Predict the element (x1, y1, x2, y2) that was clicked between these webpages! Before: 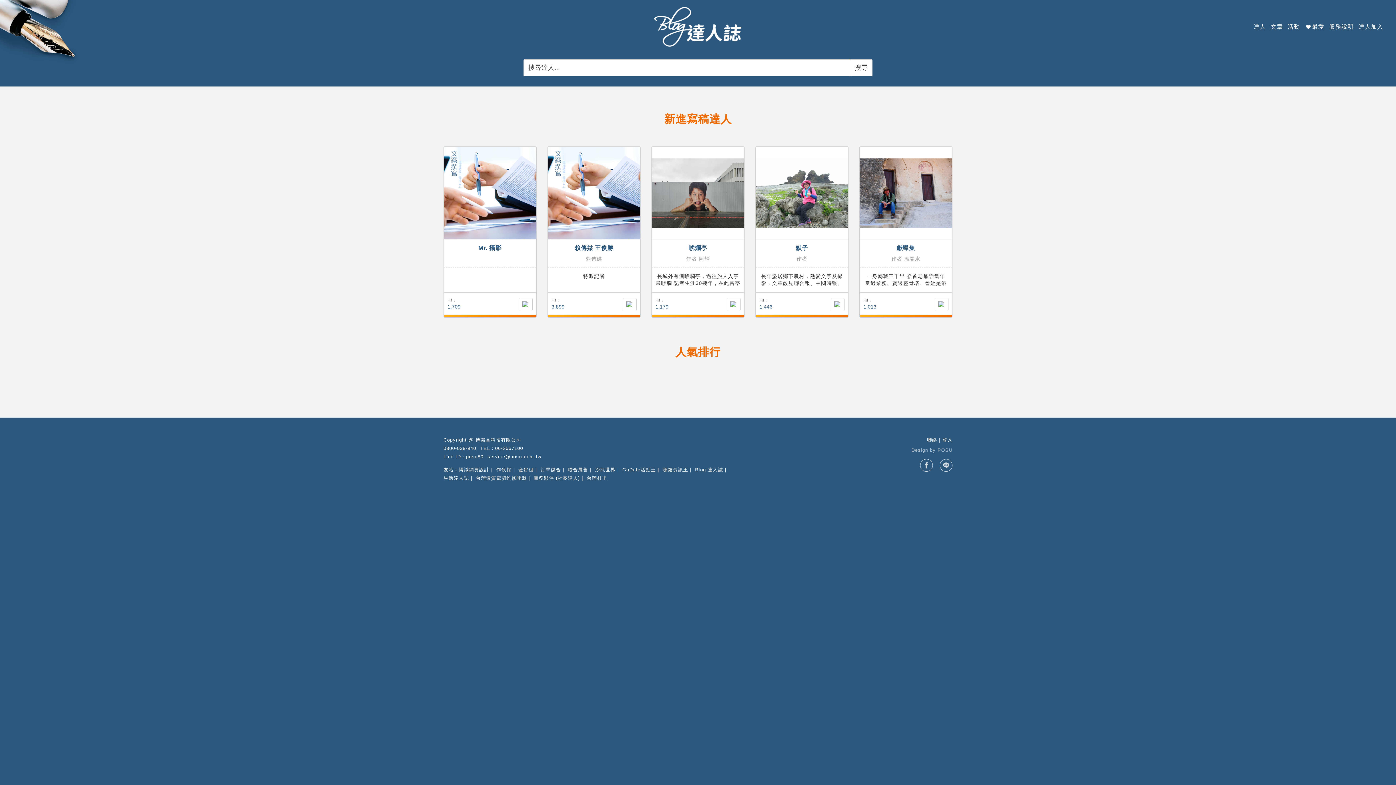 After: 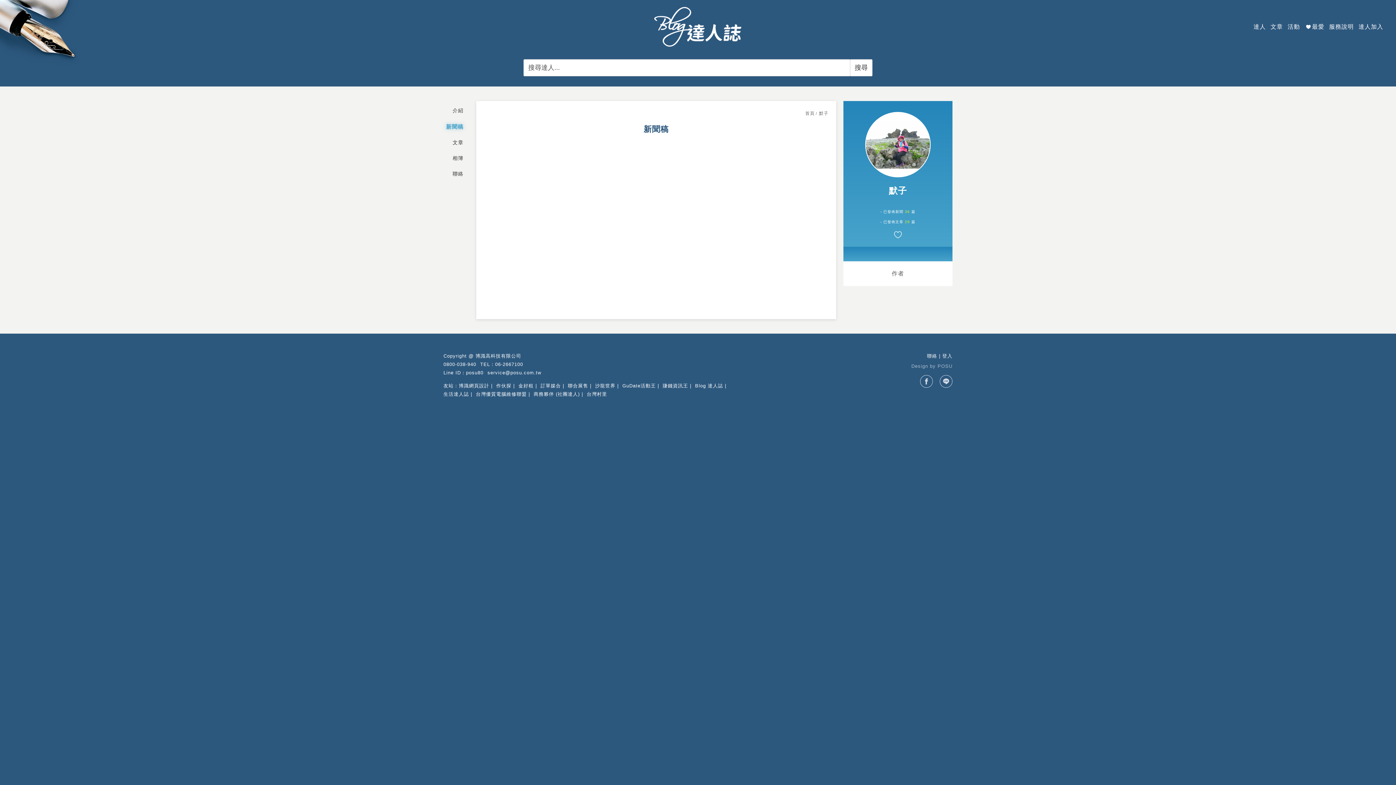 Action: bbox: (756, 146, 848, 239)